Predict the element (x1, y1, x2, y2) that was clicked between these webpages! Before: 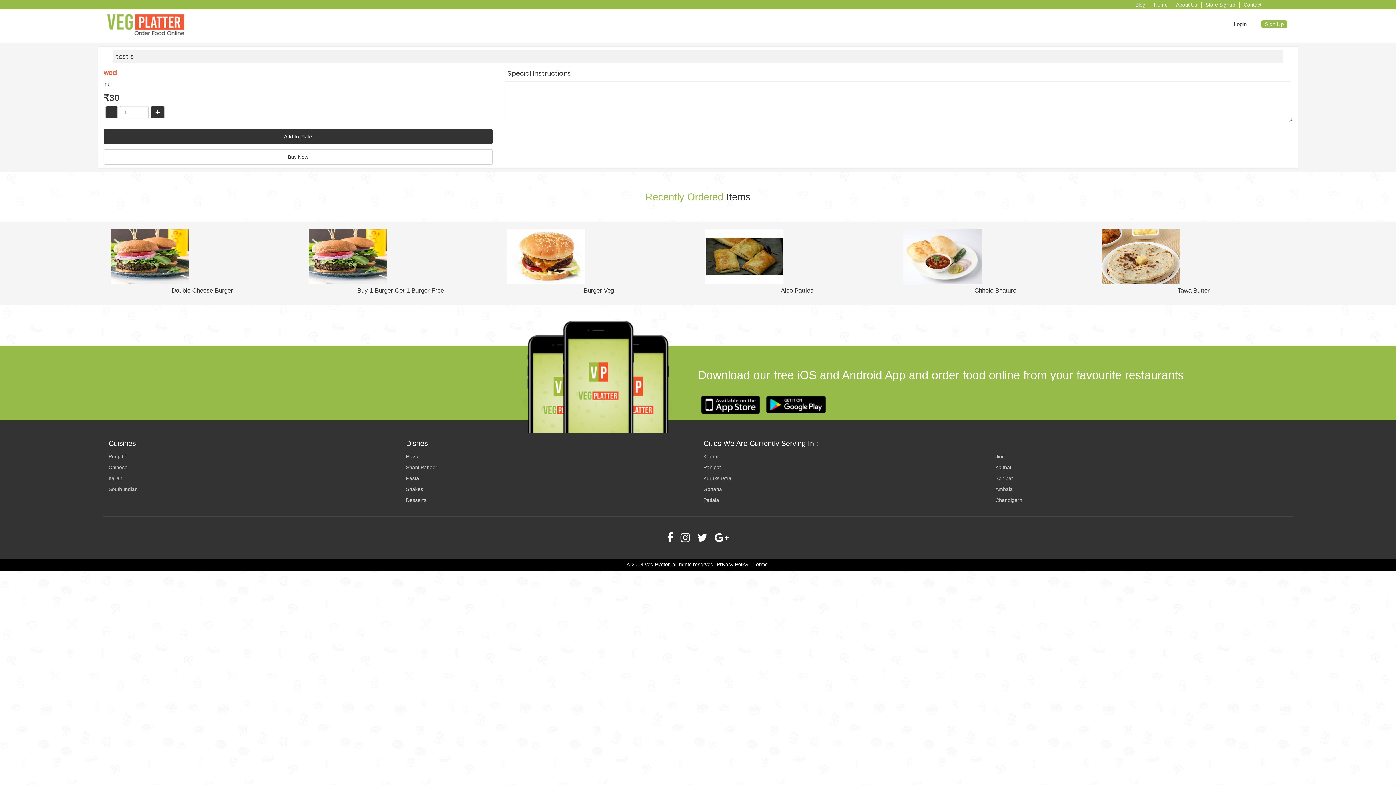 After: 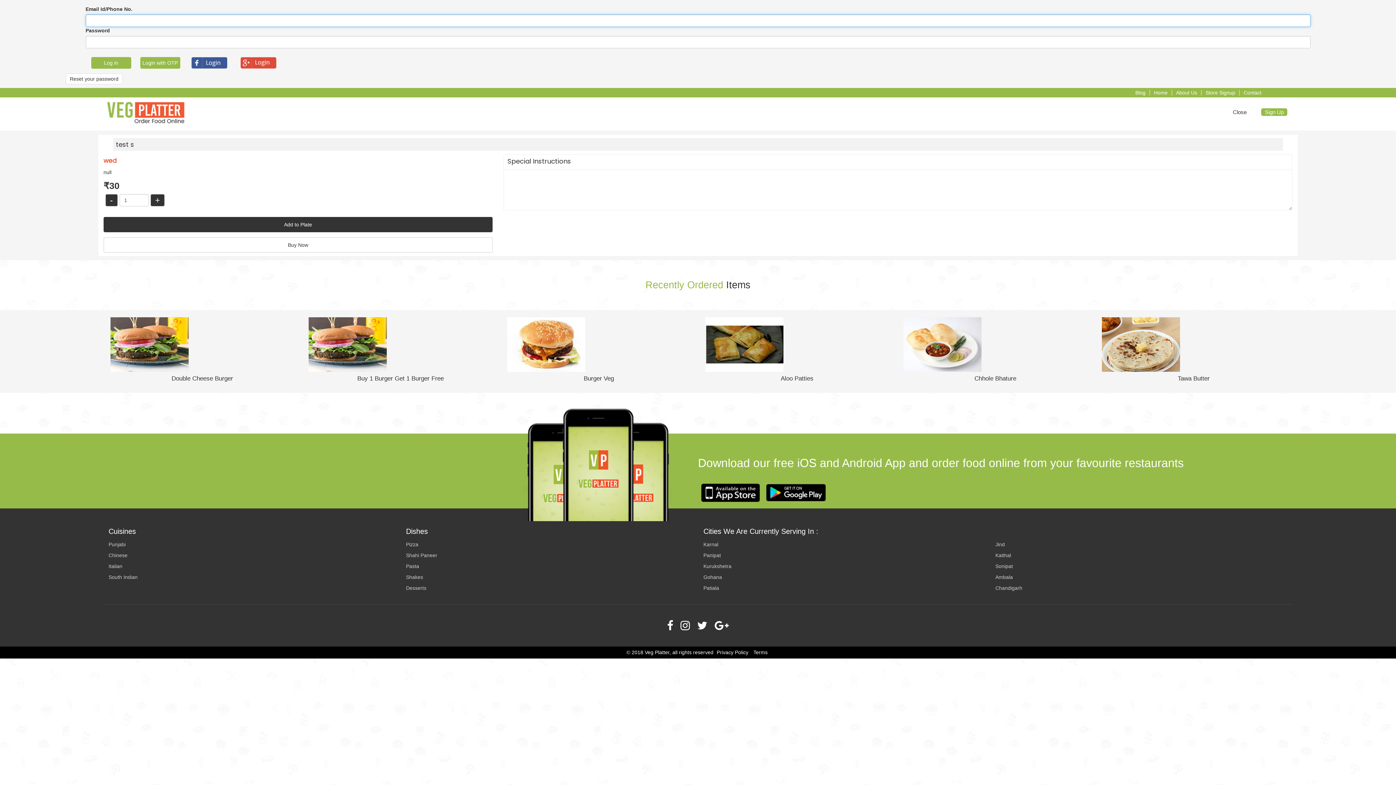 Action: bbox: (1230, 20, 1250, 28) label: Login